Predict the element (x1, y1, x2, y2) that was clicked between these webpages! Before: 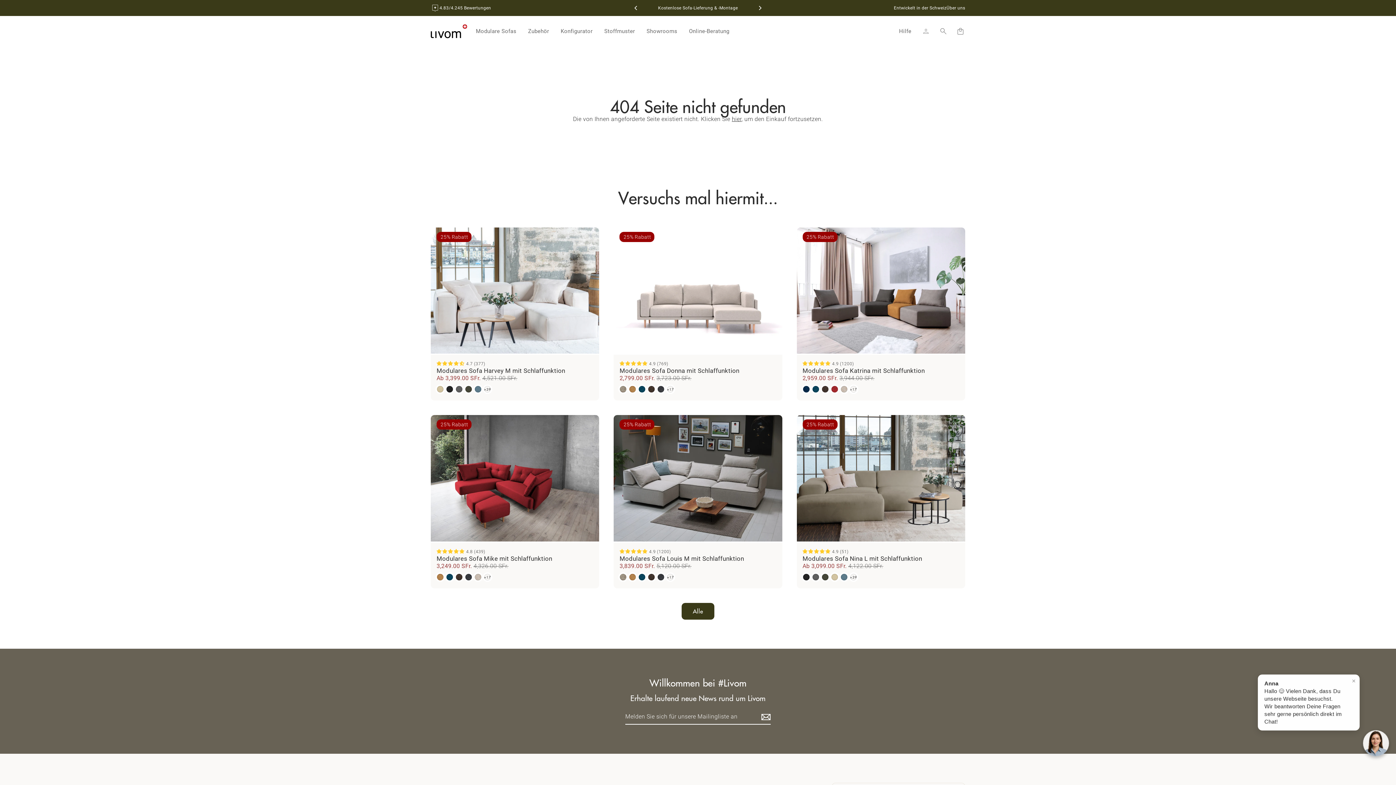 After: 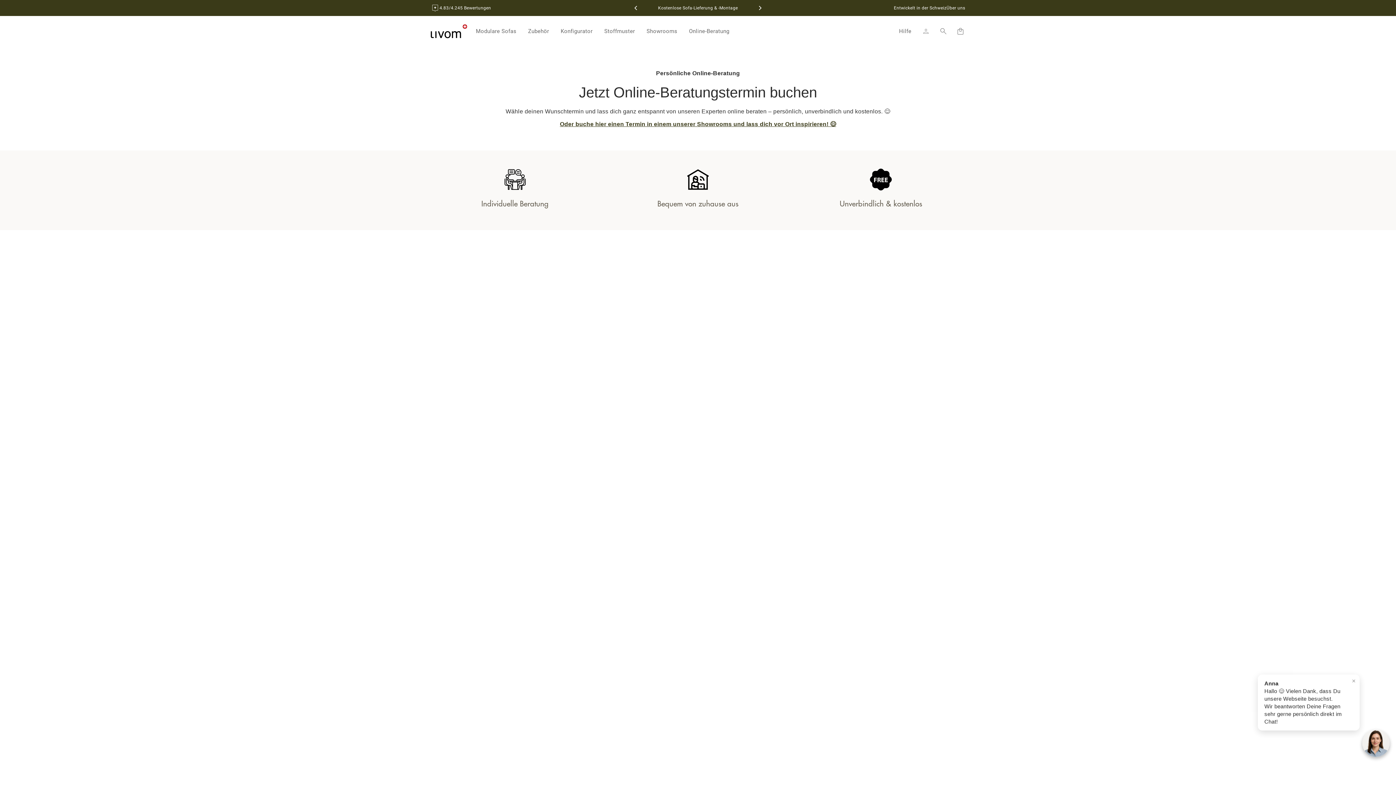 Action: label: Online-Beratung bbox: (683, 21, 735, 41)